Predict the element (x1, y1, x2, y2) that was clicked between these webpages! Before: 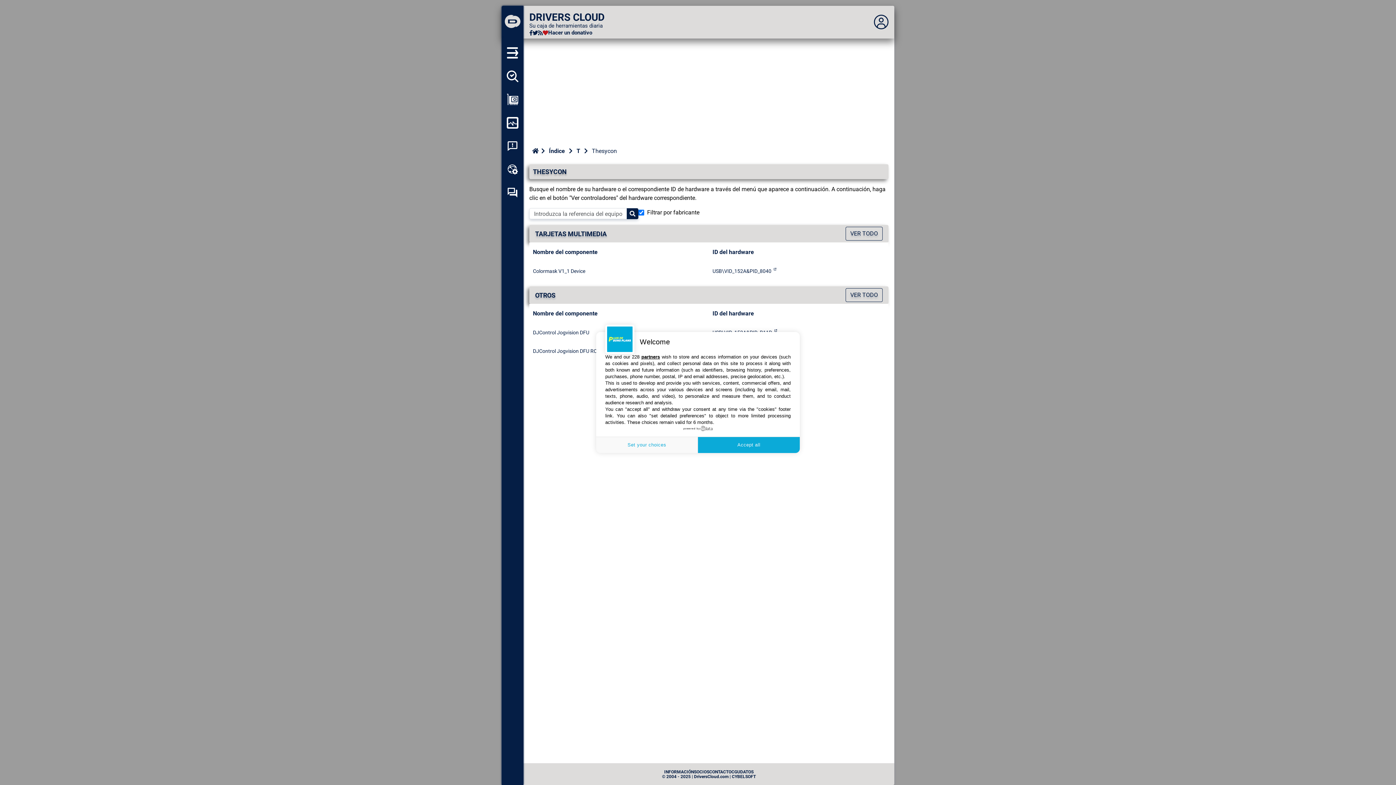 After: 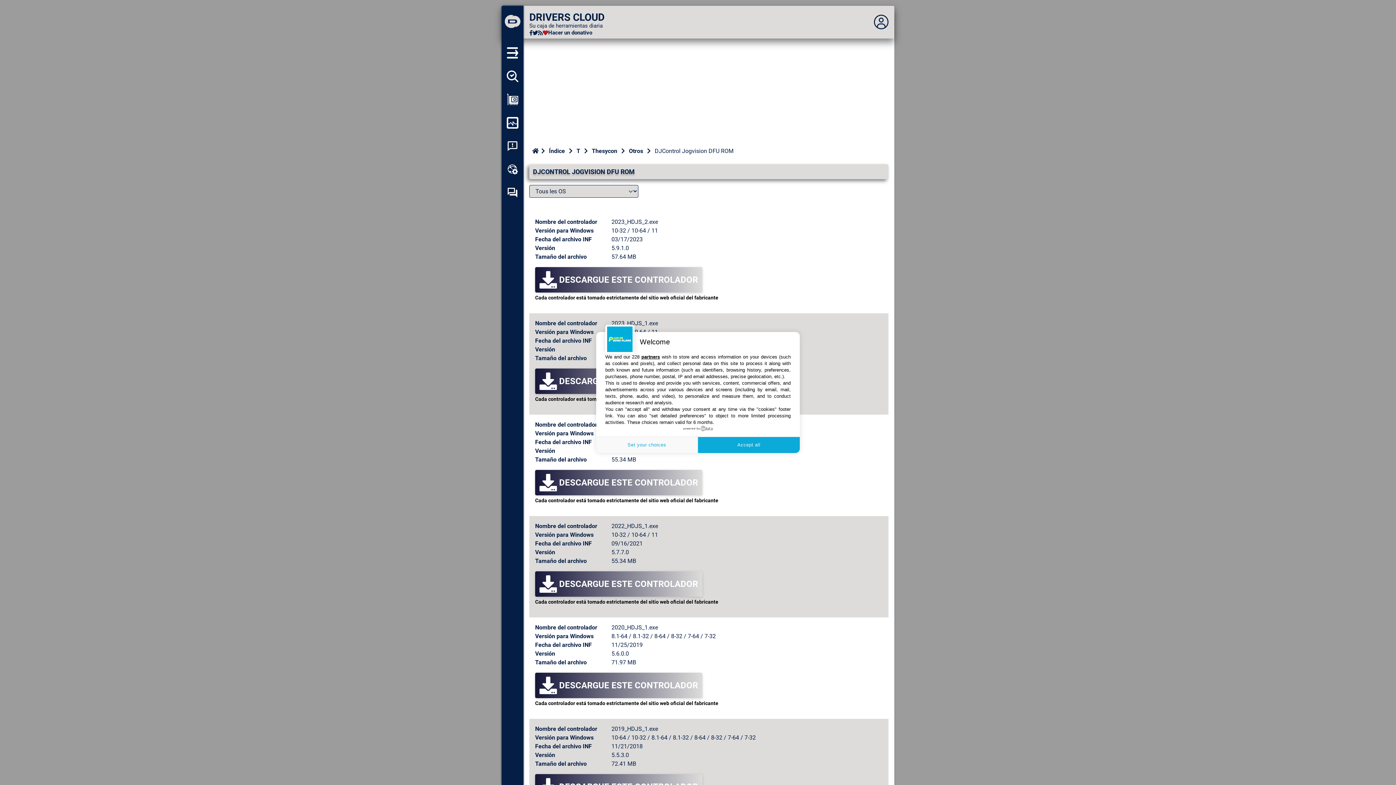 Action: bbox: (533, 347, 601, 355) label: DJControl Jogvision DFU ROM